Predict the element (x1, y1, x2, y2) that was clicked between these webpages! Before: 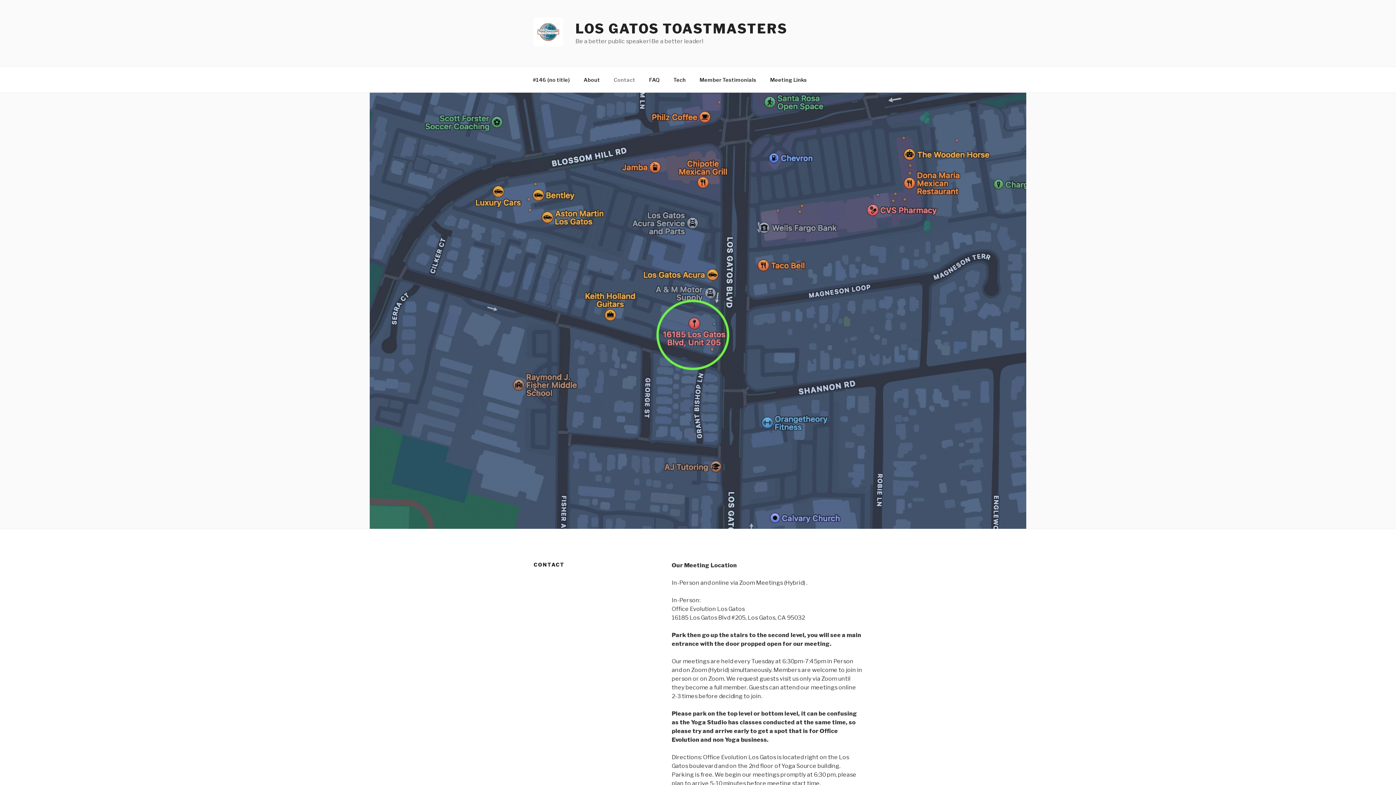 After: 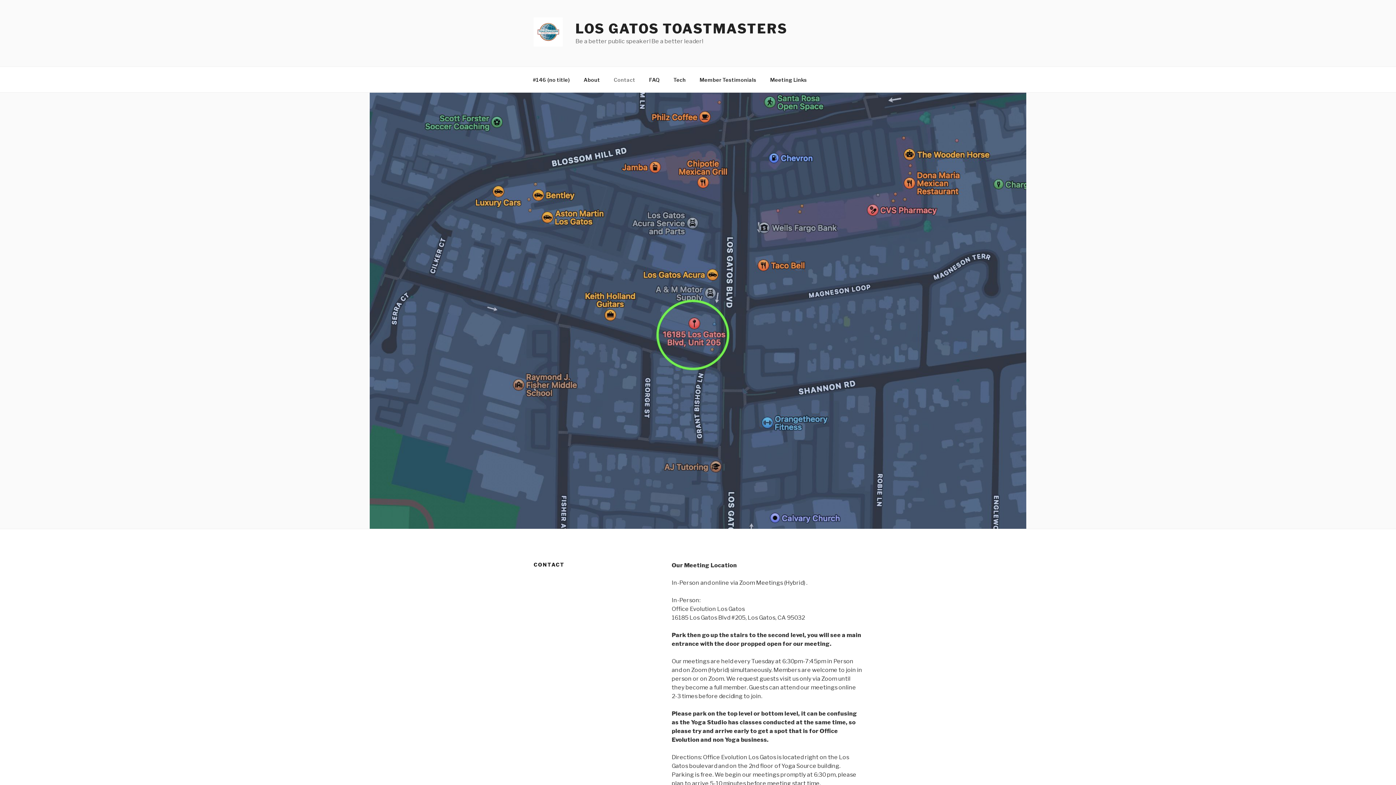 Action: bbox: (607, 70, 641, 88) label: Contact